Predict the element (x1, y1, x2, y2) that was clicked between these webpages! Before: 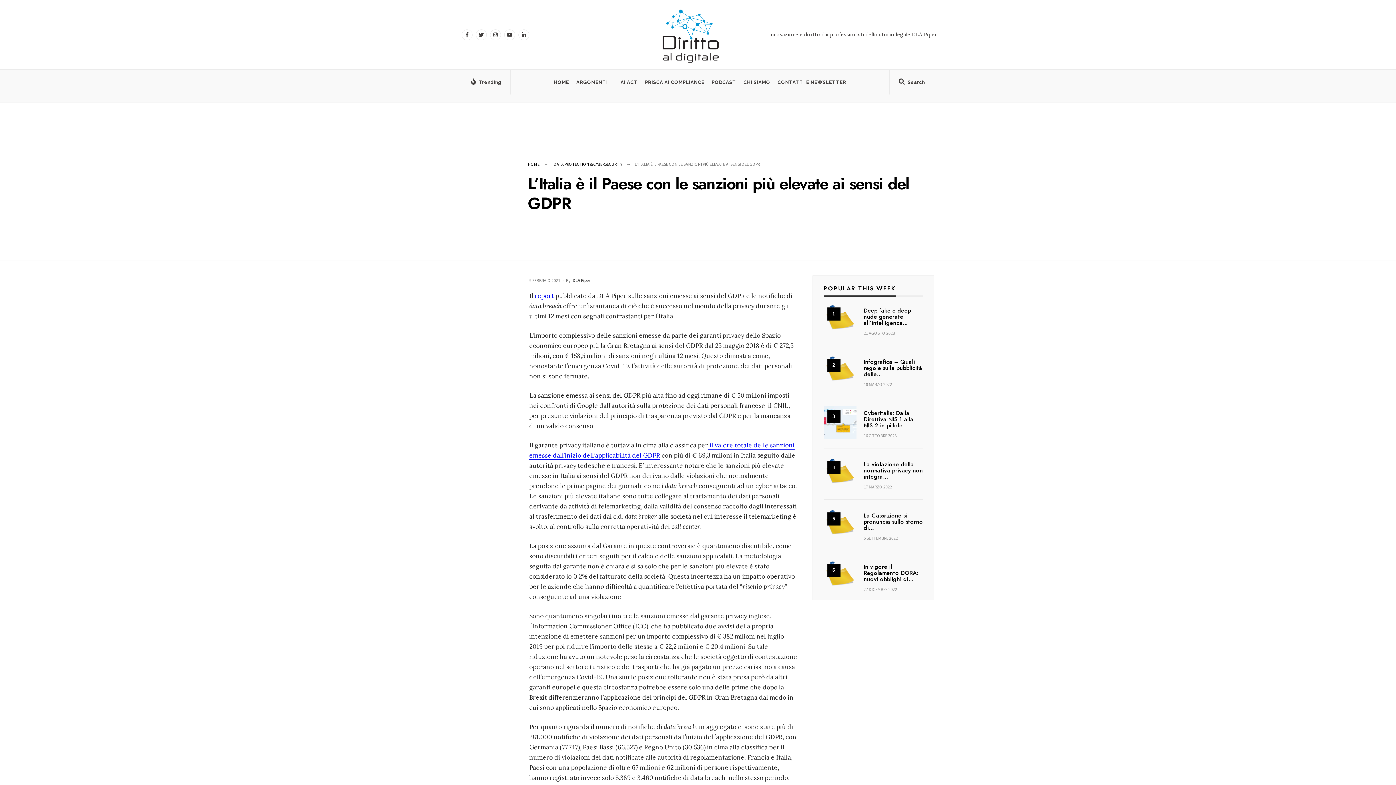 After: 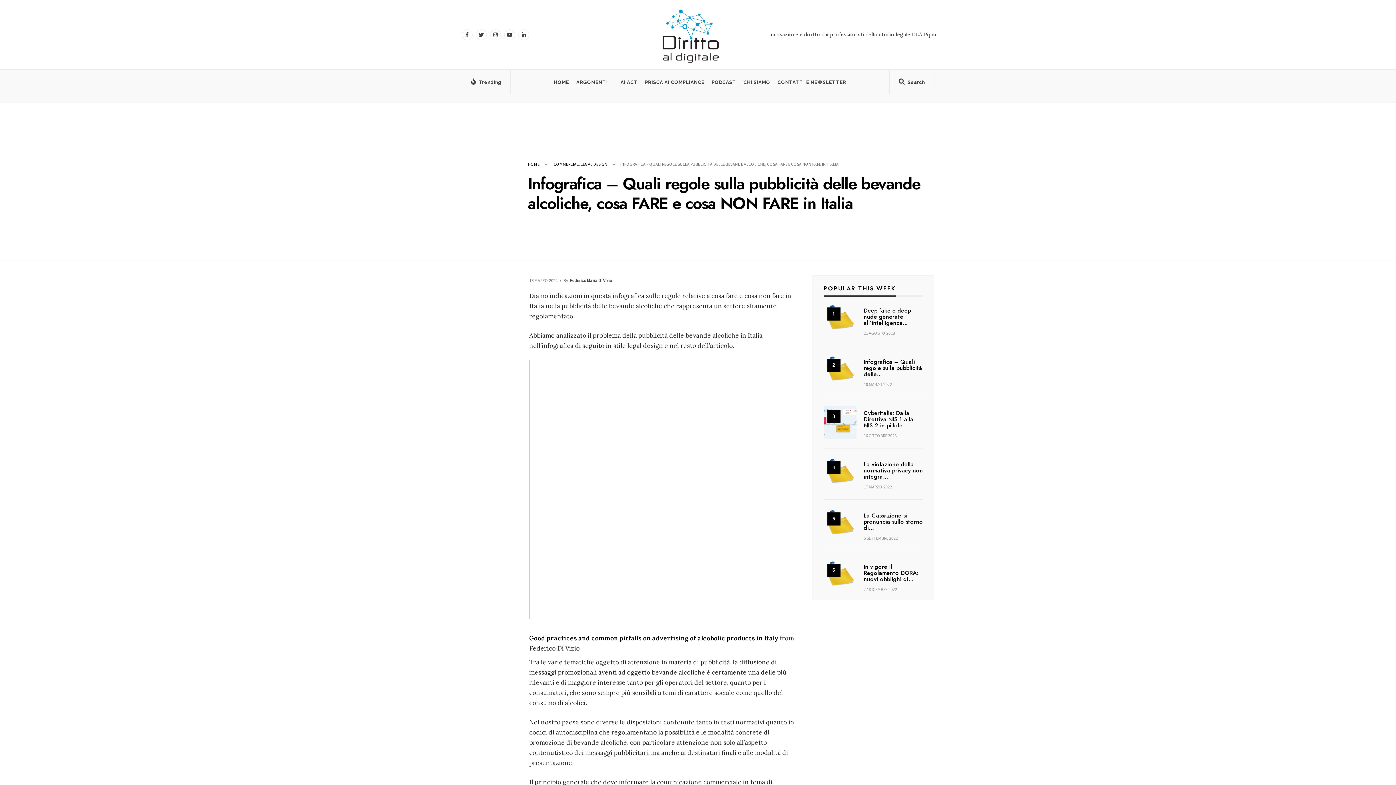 Action: bbox: (863, 358, 923, 377) label: Infografica – Quali regole sulla pubblicità delle…